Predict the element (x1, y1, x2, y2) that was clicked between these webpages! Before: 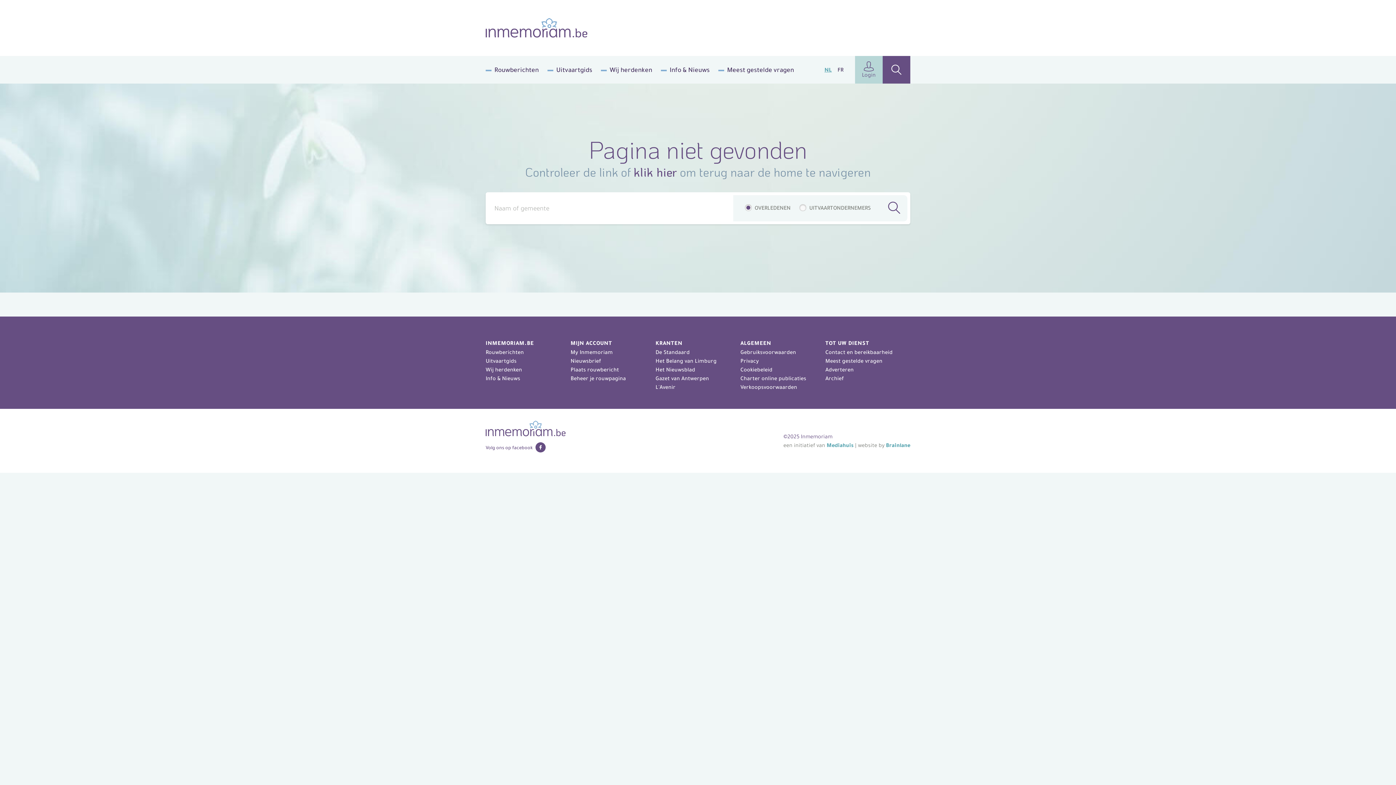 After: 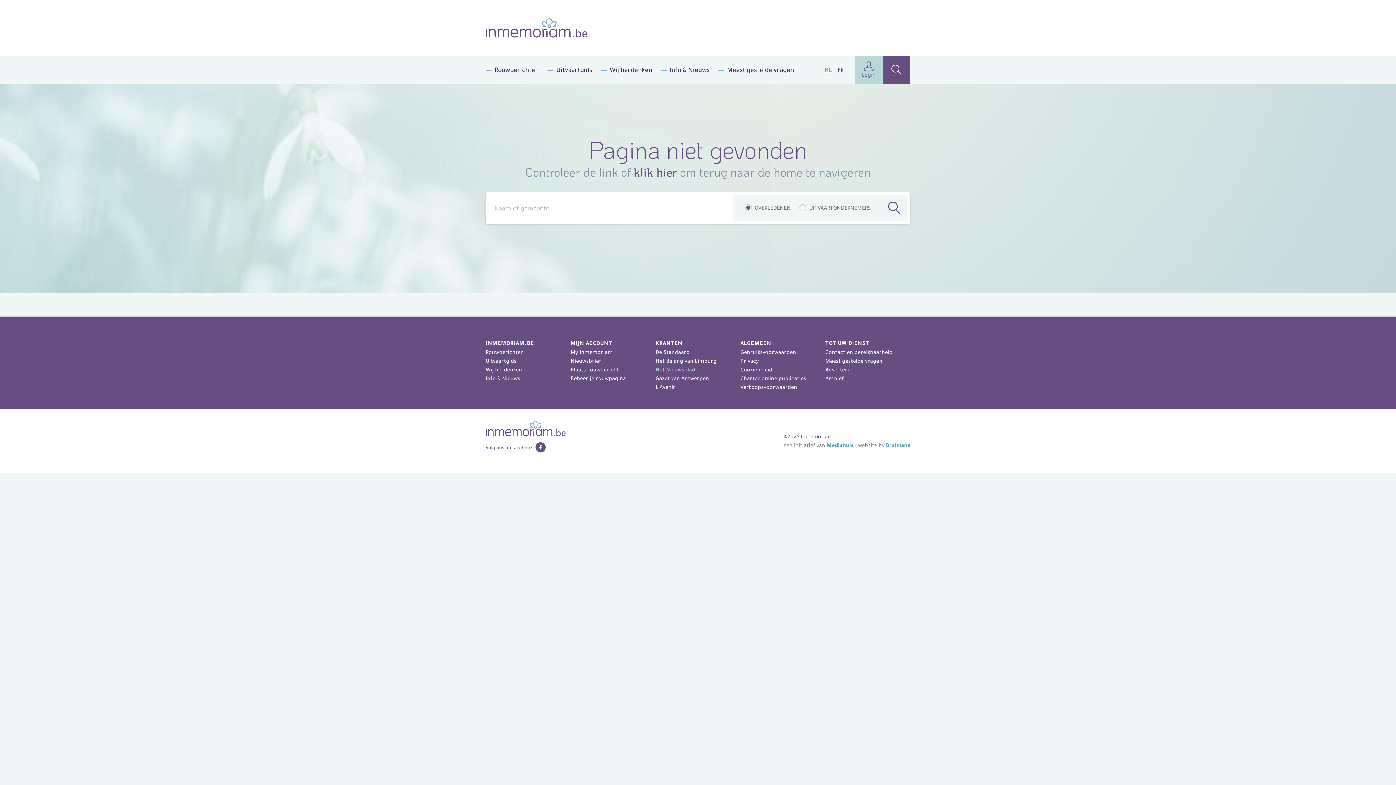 Action: bbox: (655, 366, 695, 372) label: Het Nieuwsblad